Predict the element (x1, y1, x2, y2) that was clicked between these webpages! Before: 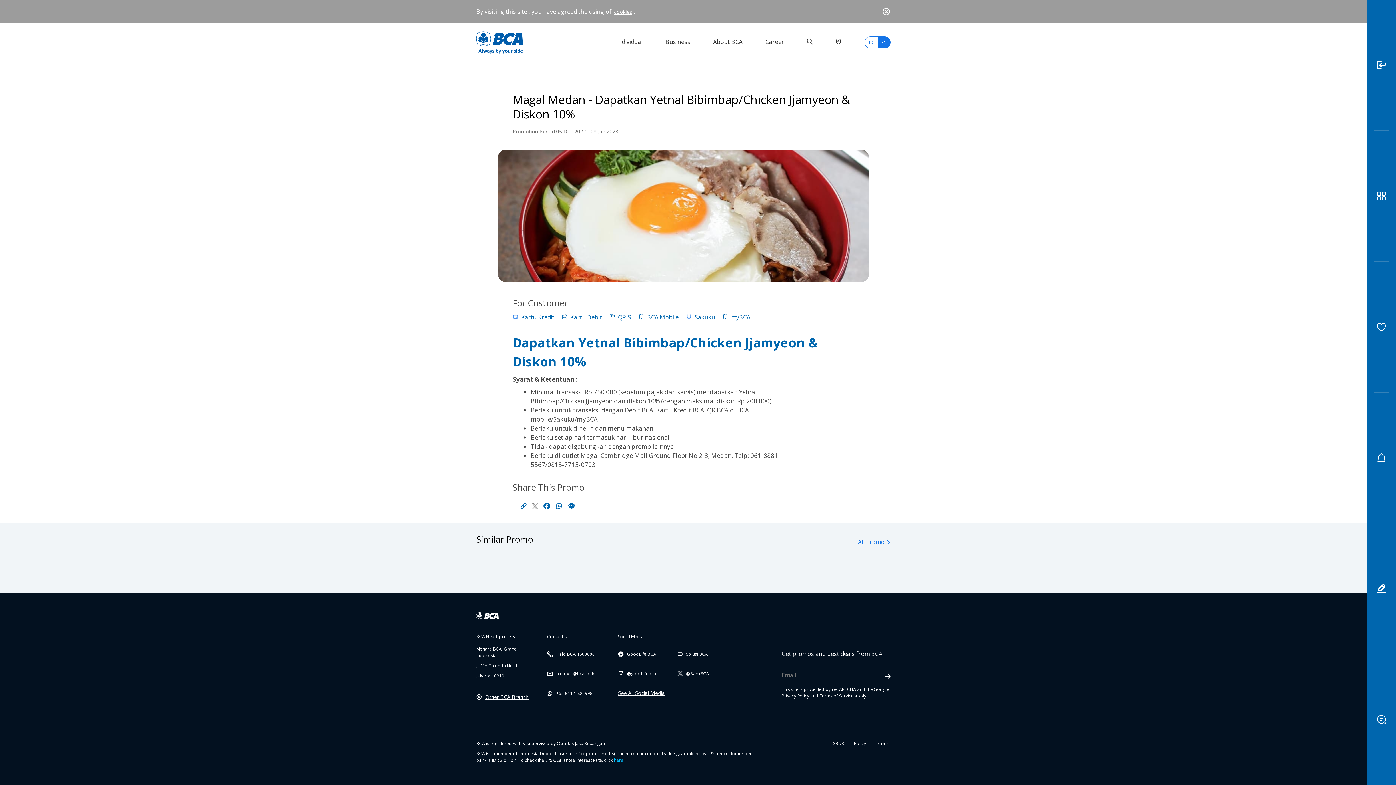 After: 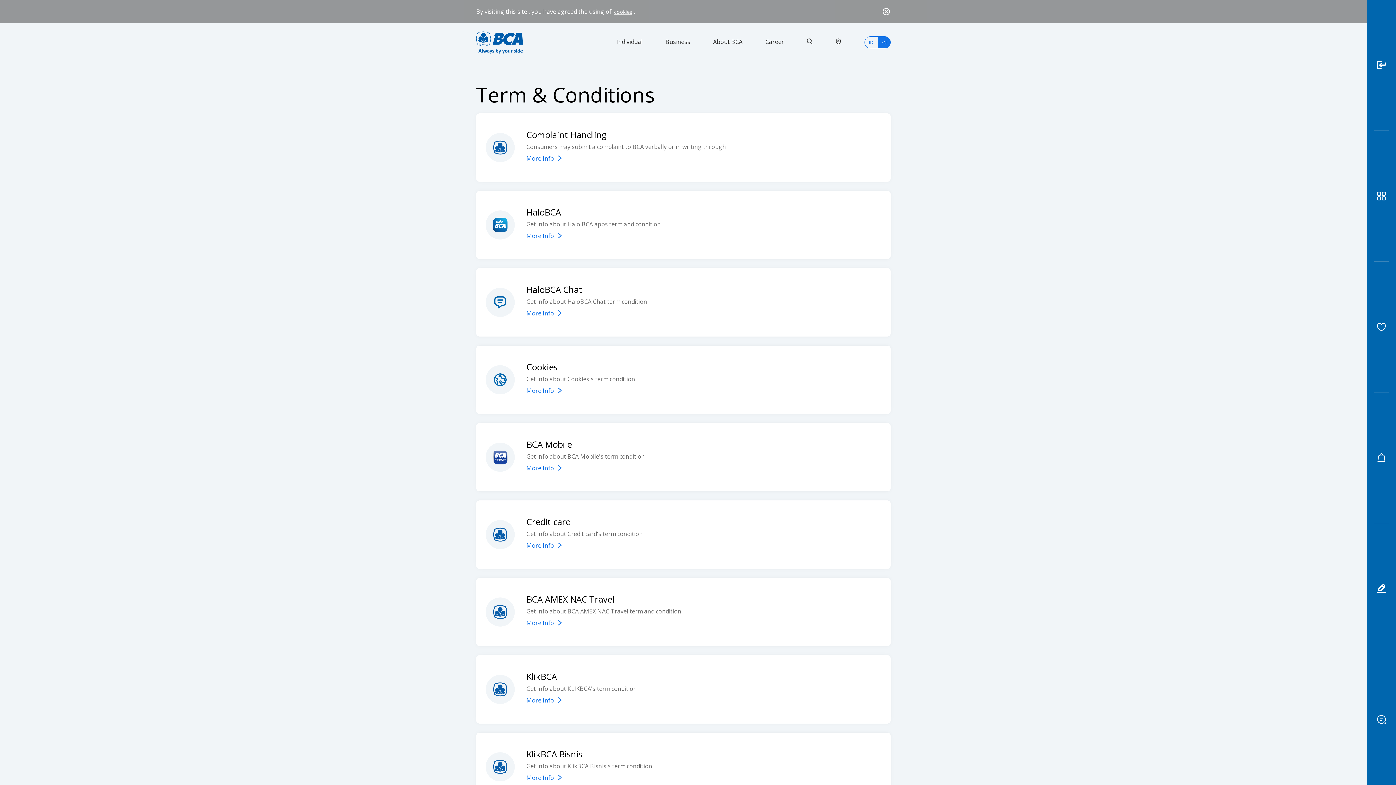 Action: label: Terms bbox: (876, 740, 889, 746)